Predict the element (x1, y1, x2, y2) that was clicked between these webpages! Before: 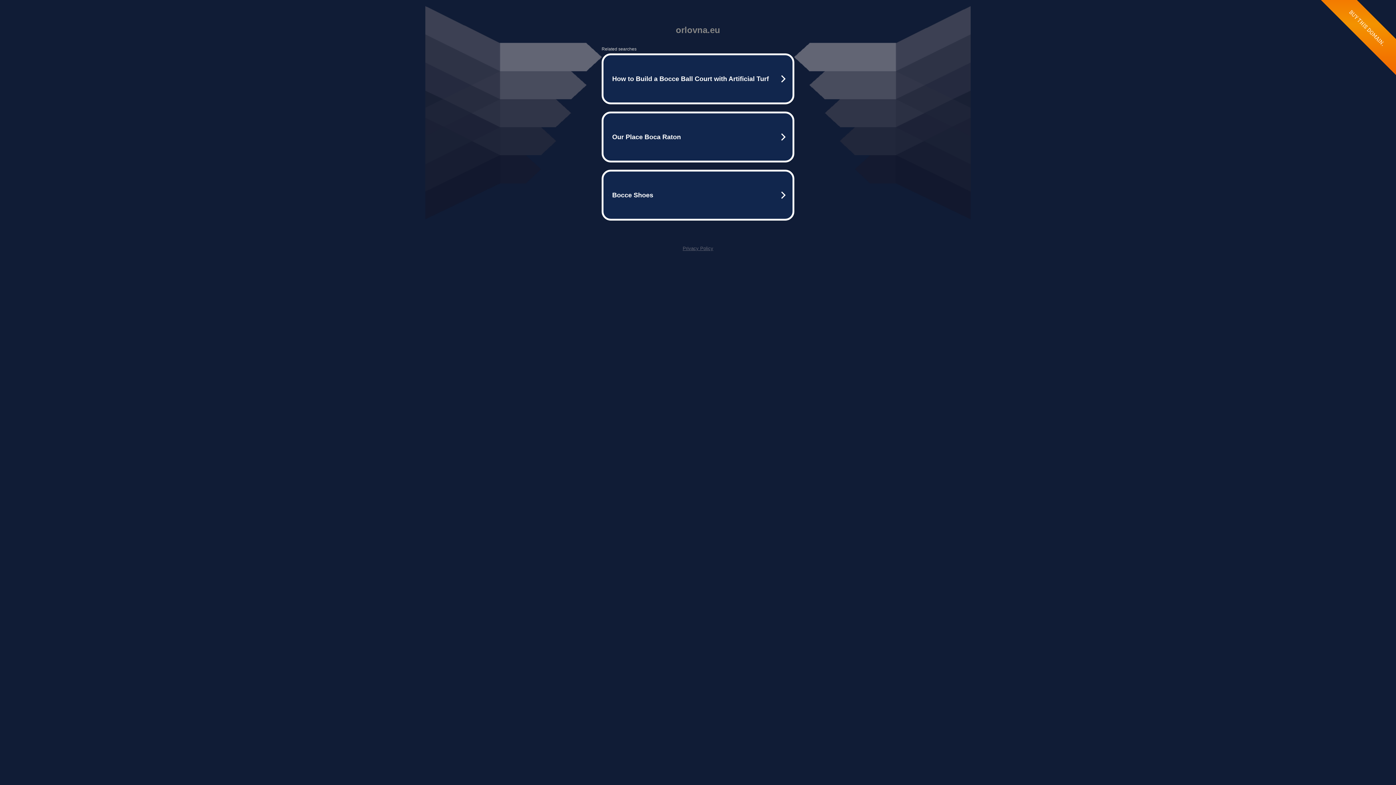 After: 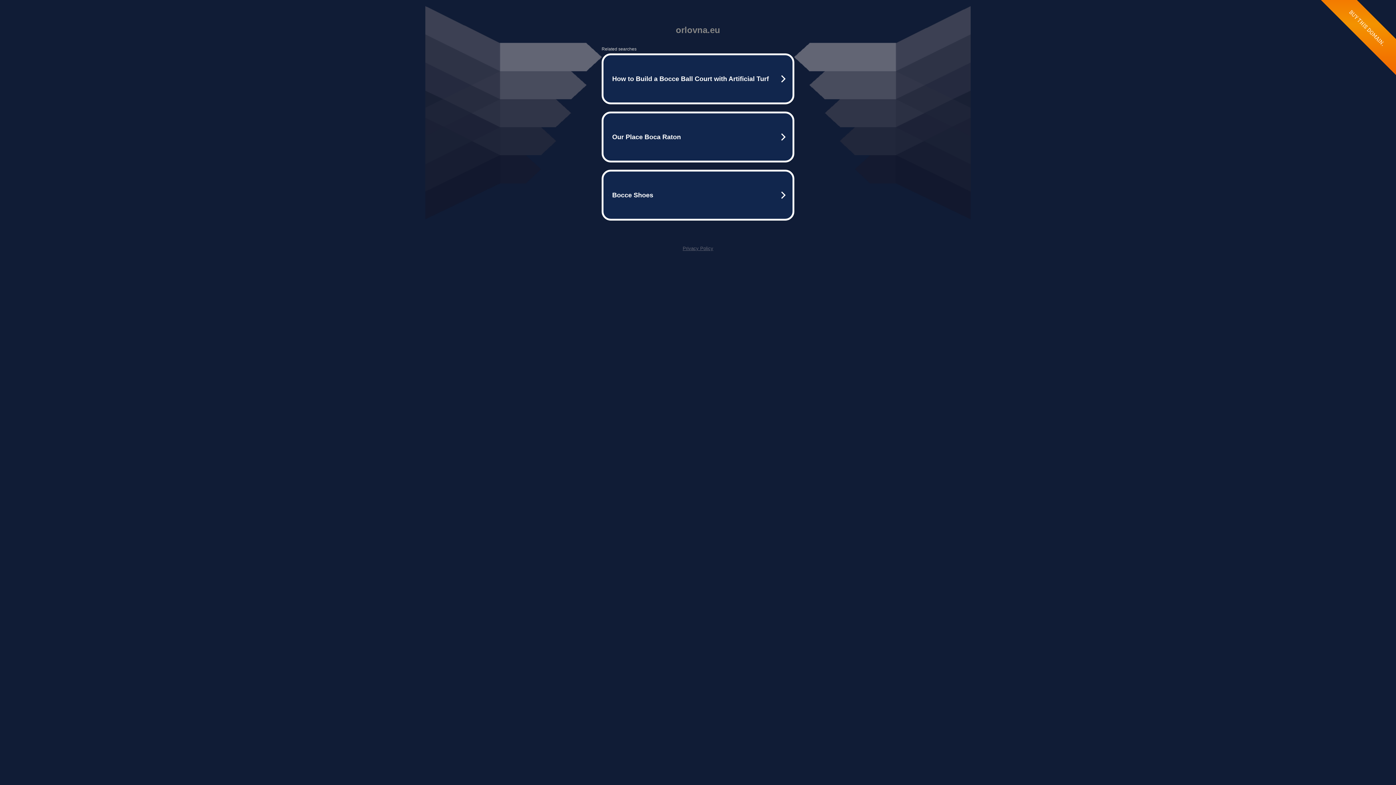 Action: label: Privacy Policy bbox: (682, 245, 713, 251)